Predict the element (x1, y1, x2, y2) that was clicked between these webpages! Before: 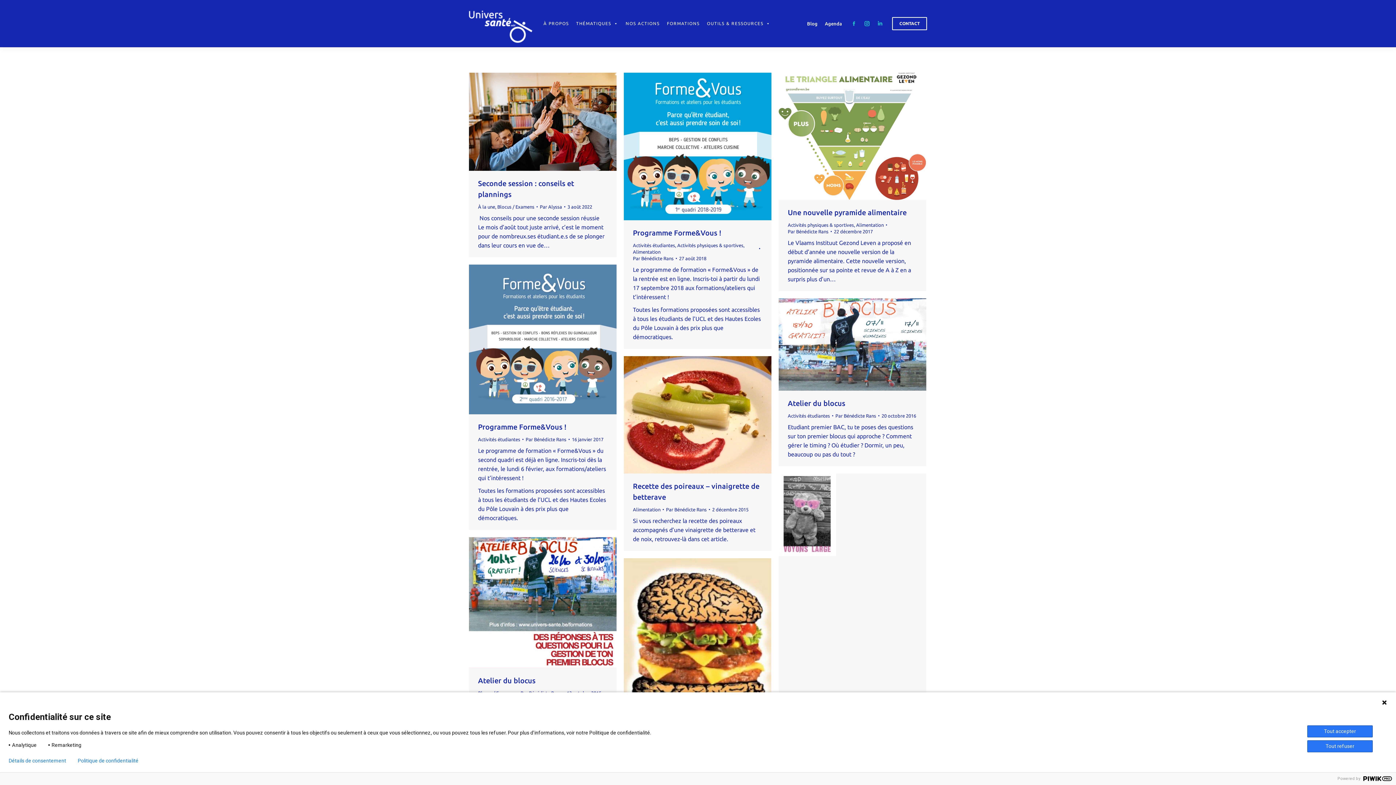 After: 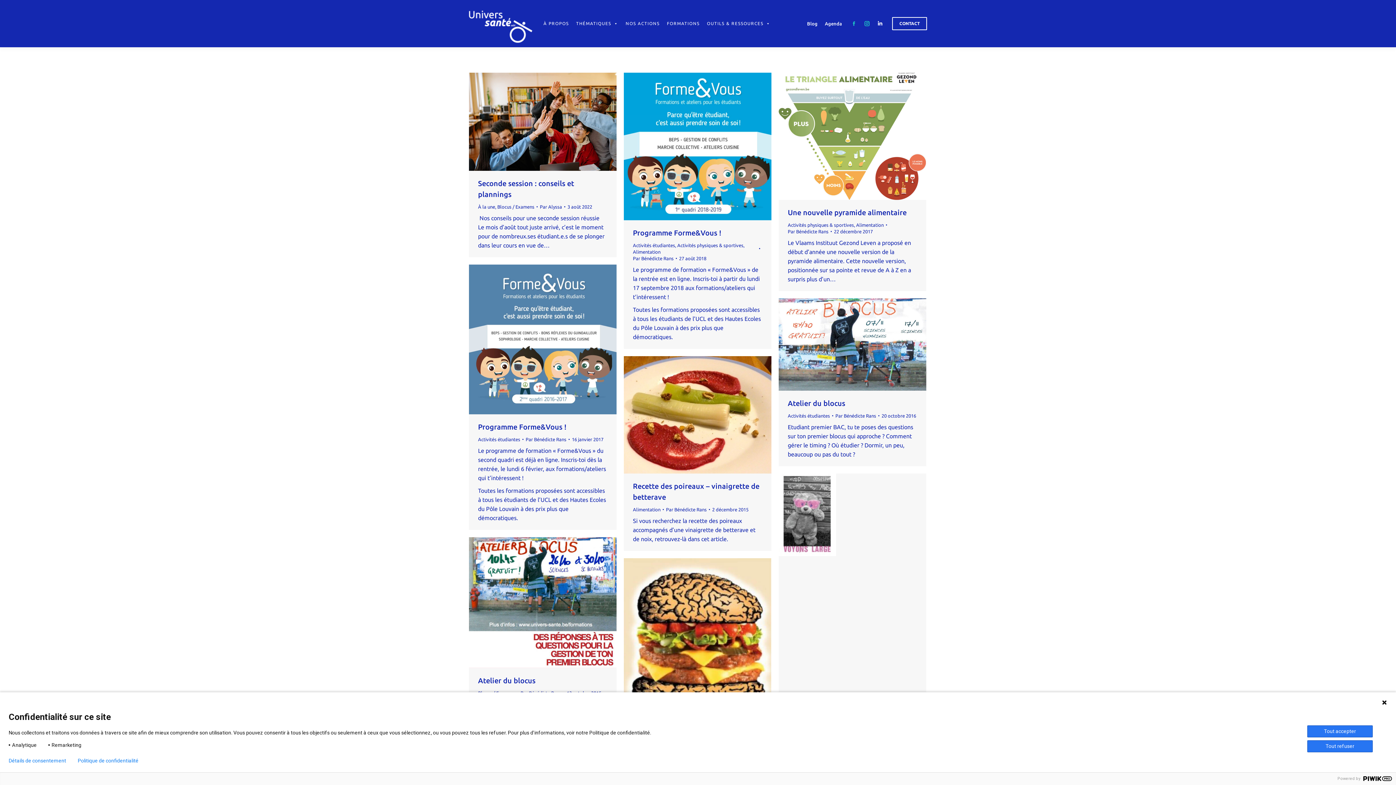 Action: bbox: (875, 18, 885, 28) label: LinkedIn page opens in new window